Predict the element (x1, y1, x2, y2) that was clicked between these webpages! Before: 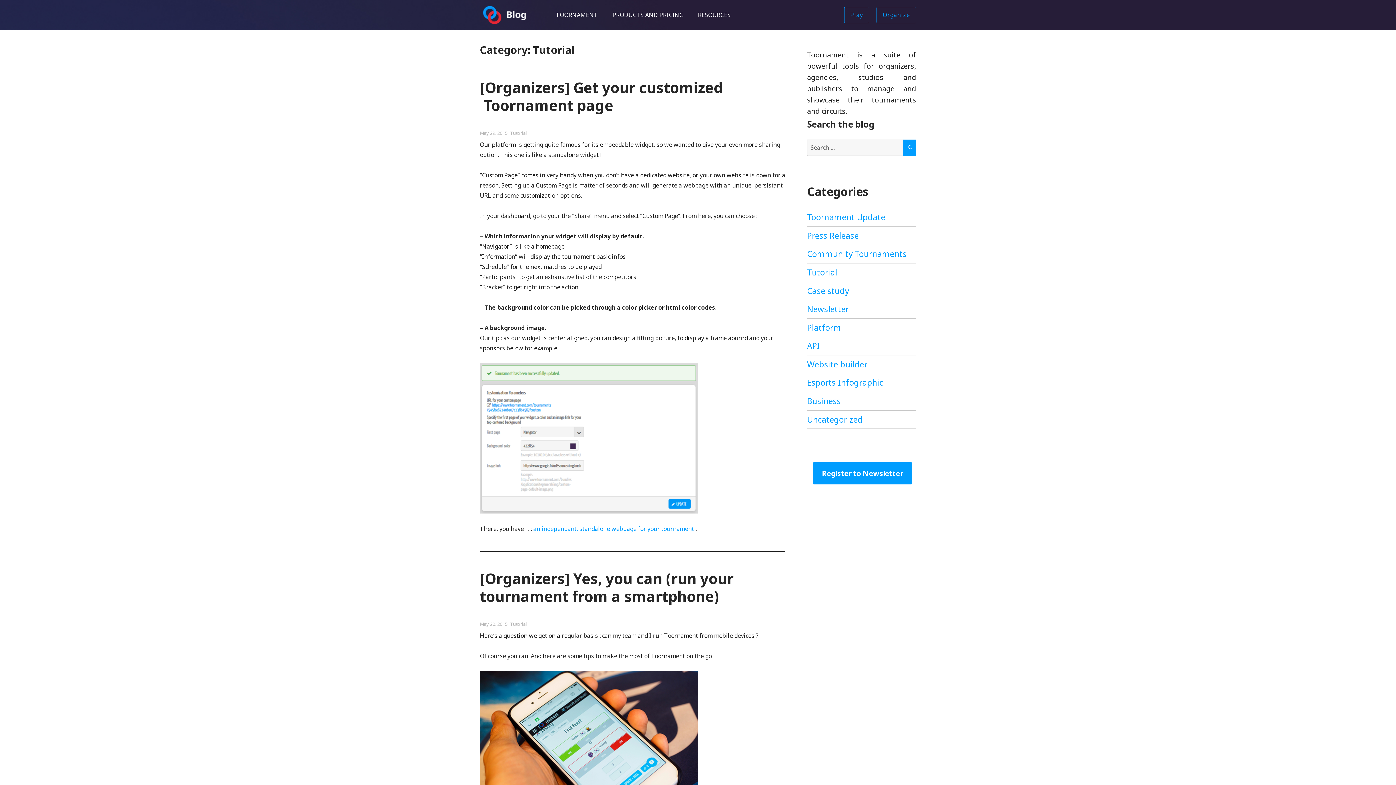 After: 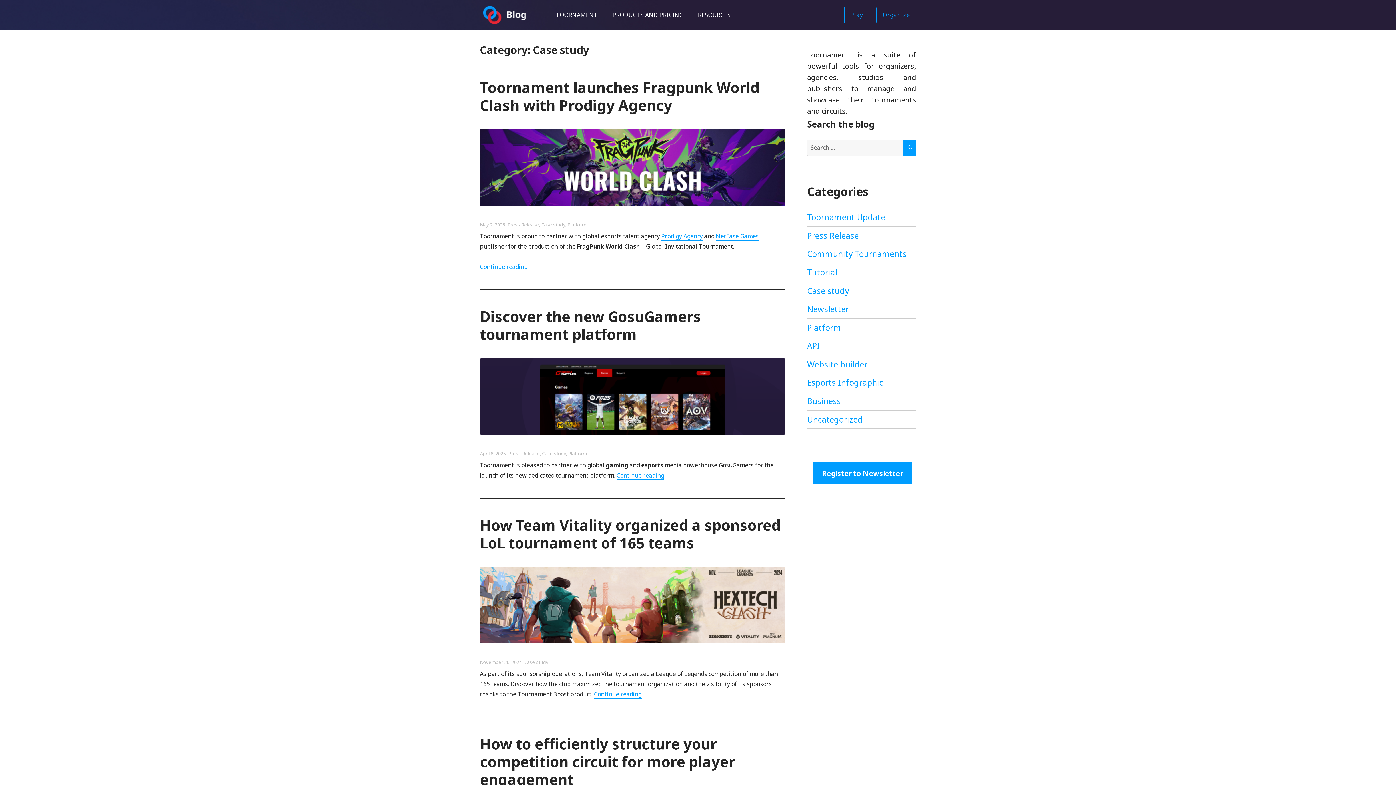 Action: label: Case study bbox: (807, 285, 849, 296)